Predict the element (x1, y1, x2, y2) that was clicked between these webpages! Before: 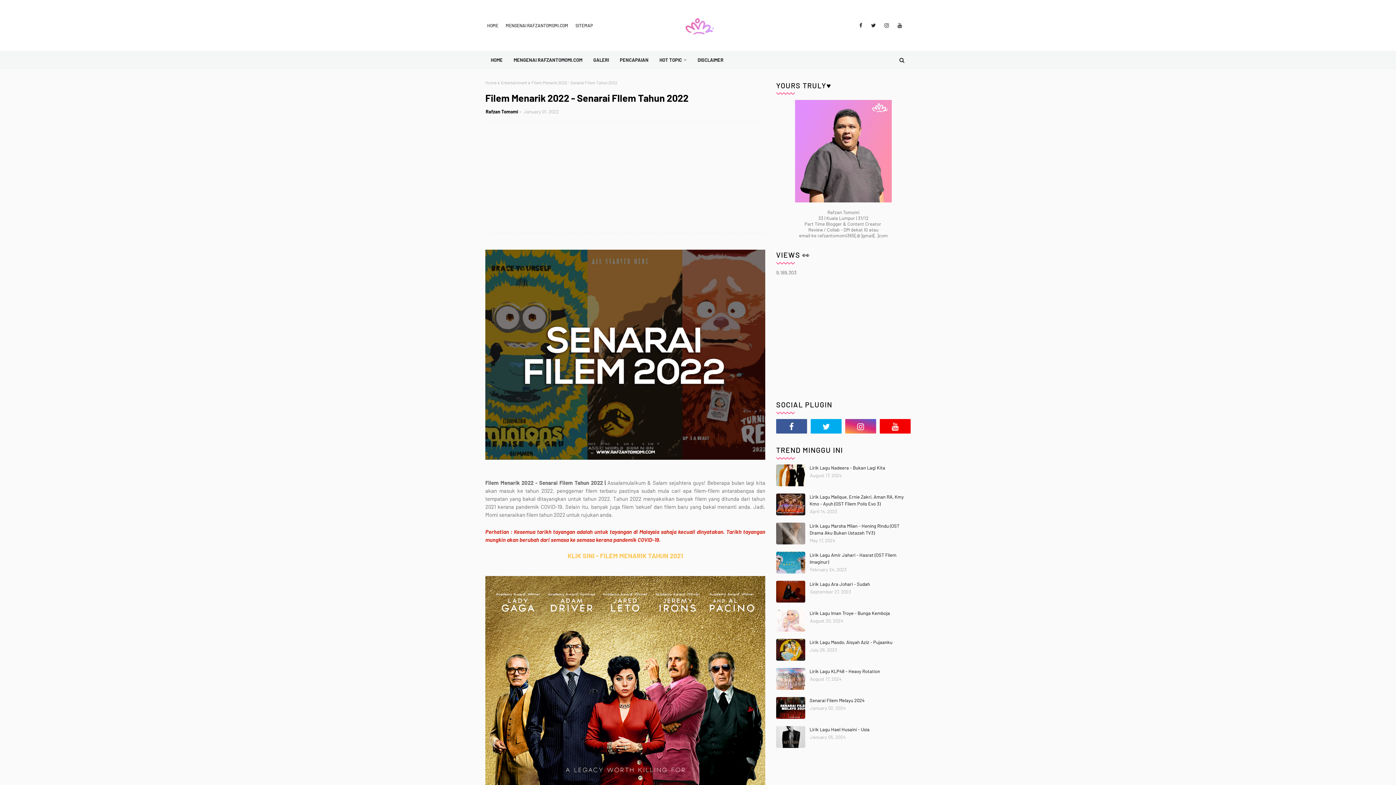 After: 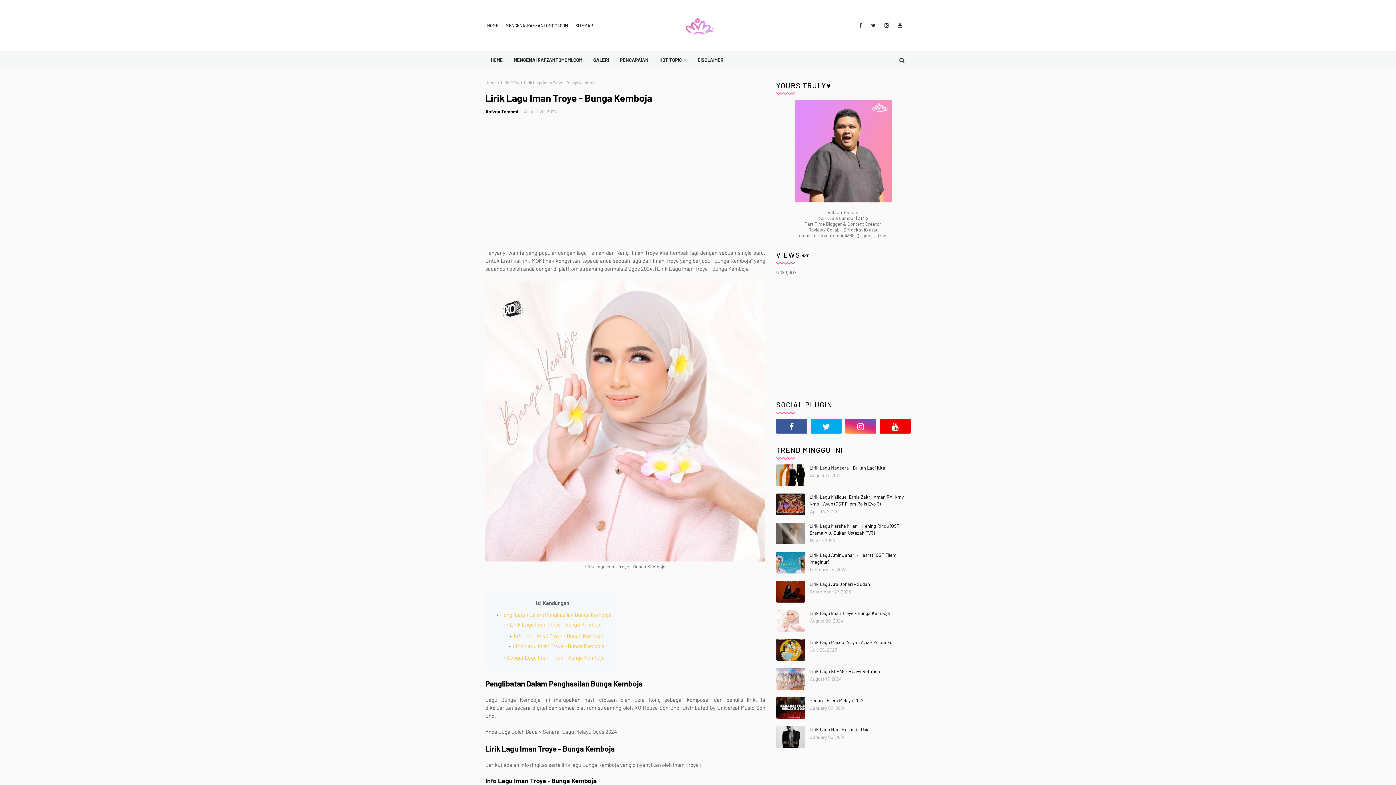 Action: bbox: (776, 610, 805, 632)